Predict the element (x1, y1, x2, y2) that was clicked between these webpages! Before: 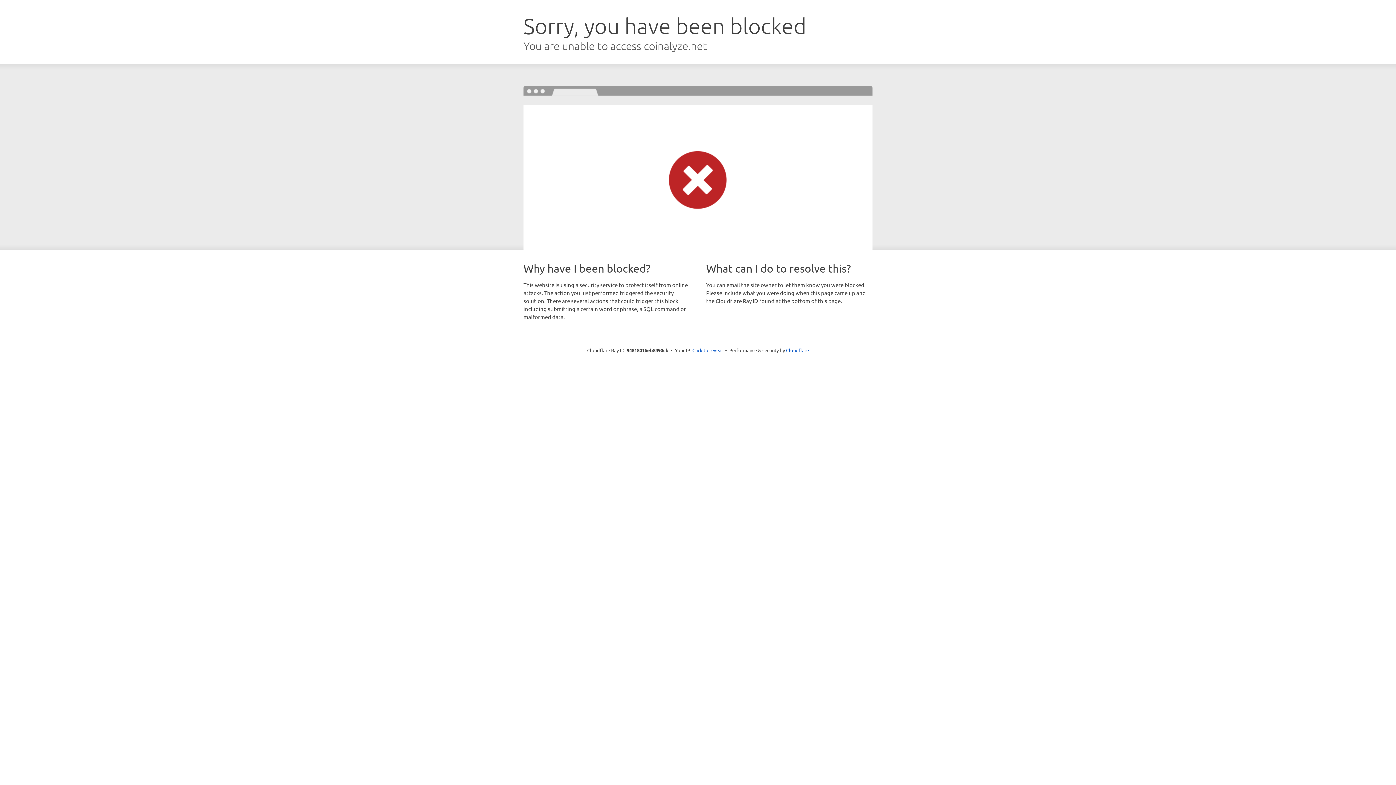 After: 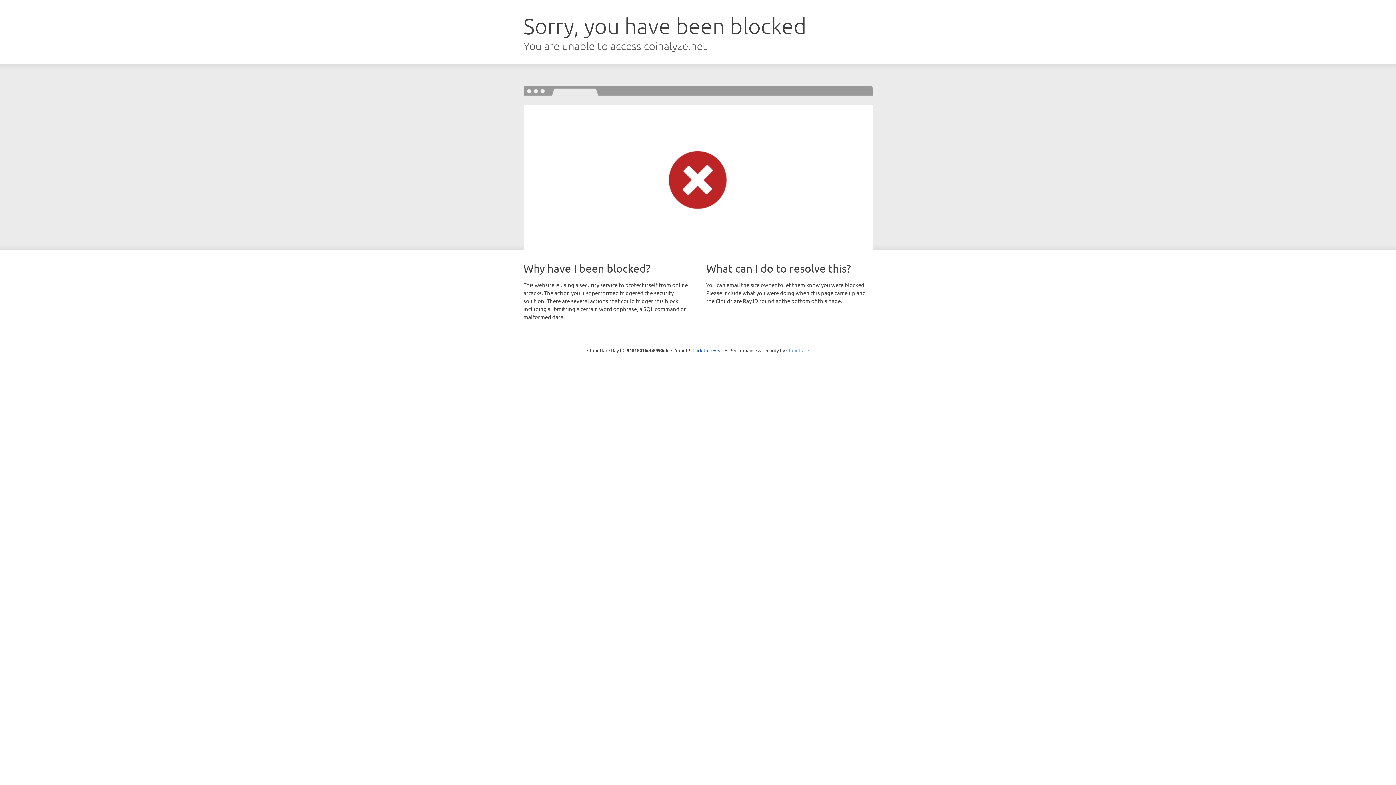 Action: bbox: (786, 347, 809, 353) label: Cloudflare